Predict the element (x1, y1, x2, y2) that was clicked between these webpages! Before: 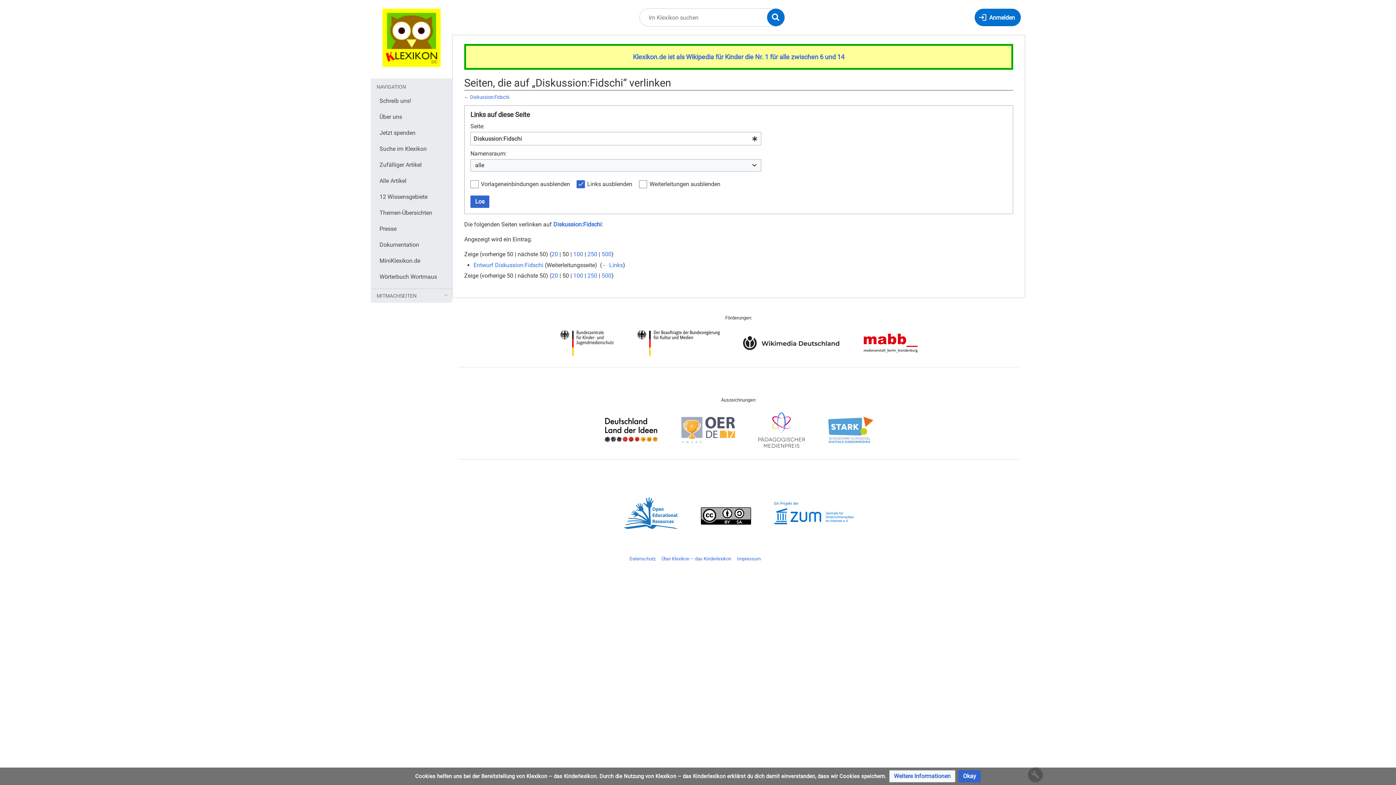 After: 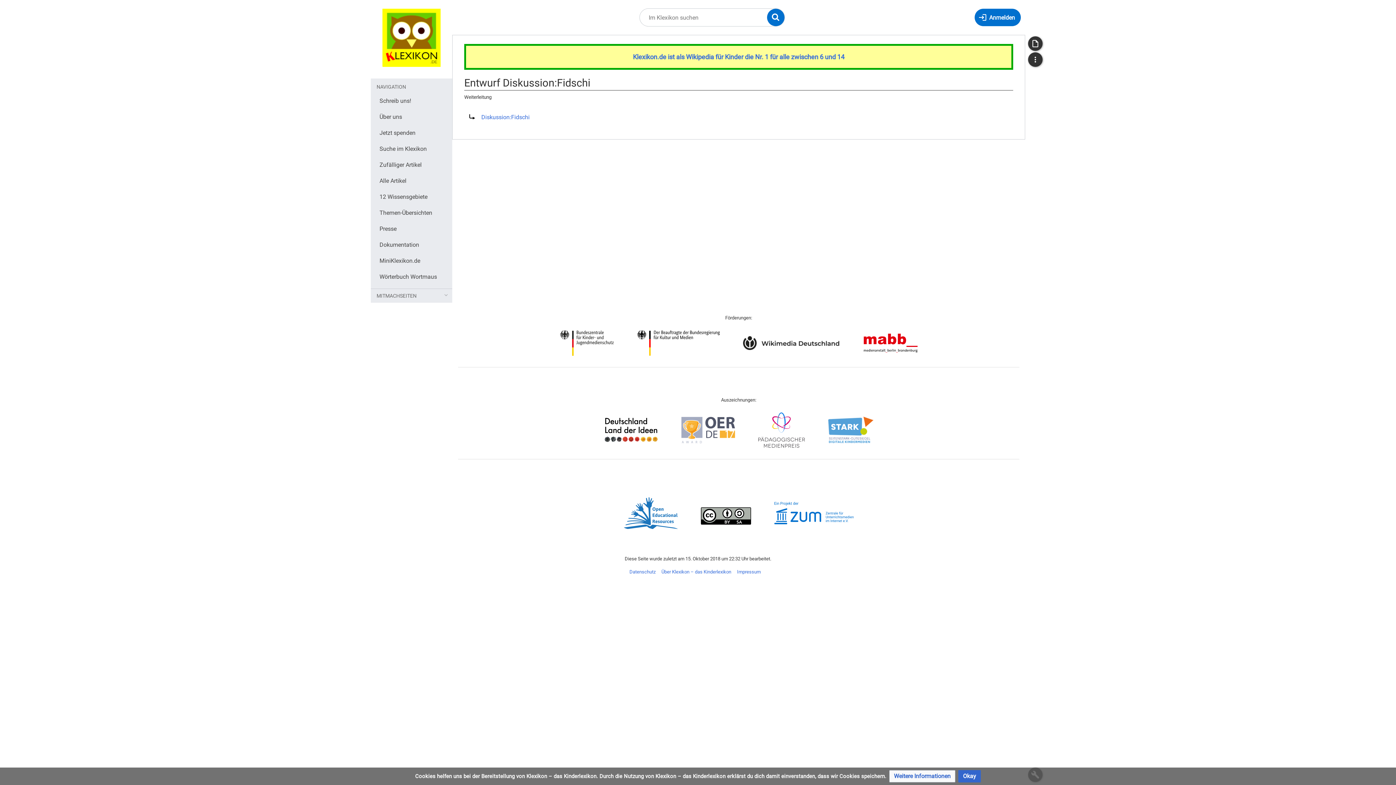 Action: label: Entwurf Diskussion:Fidschi bbox: (473, 261, 543, 268)